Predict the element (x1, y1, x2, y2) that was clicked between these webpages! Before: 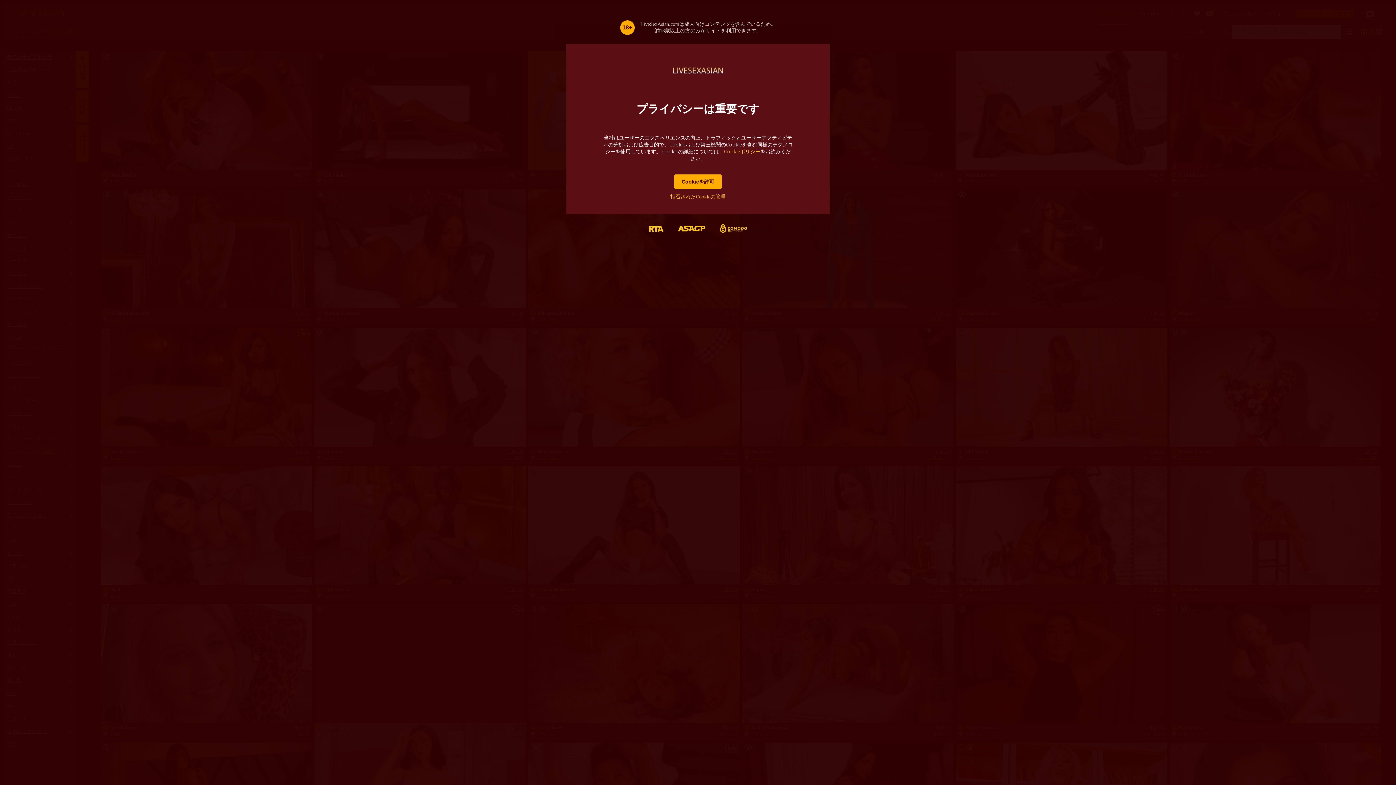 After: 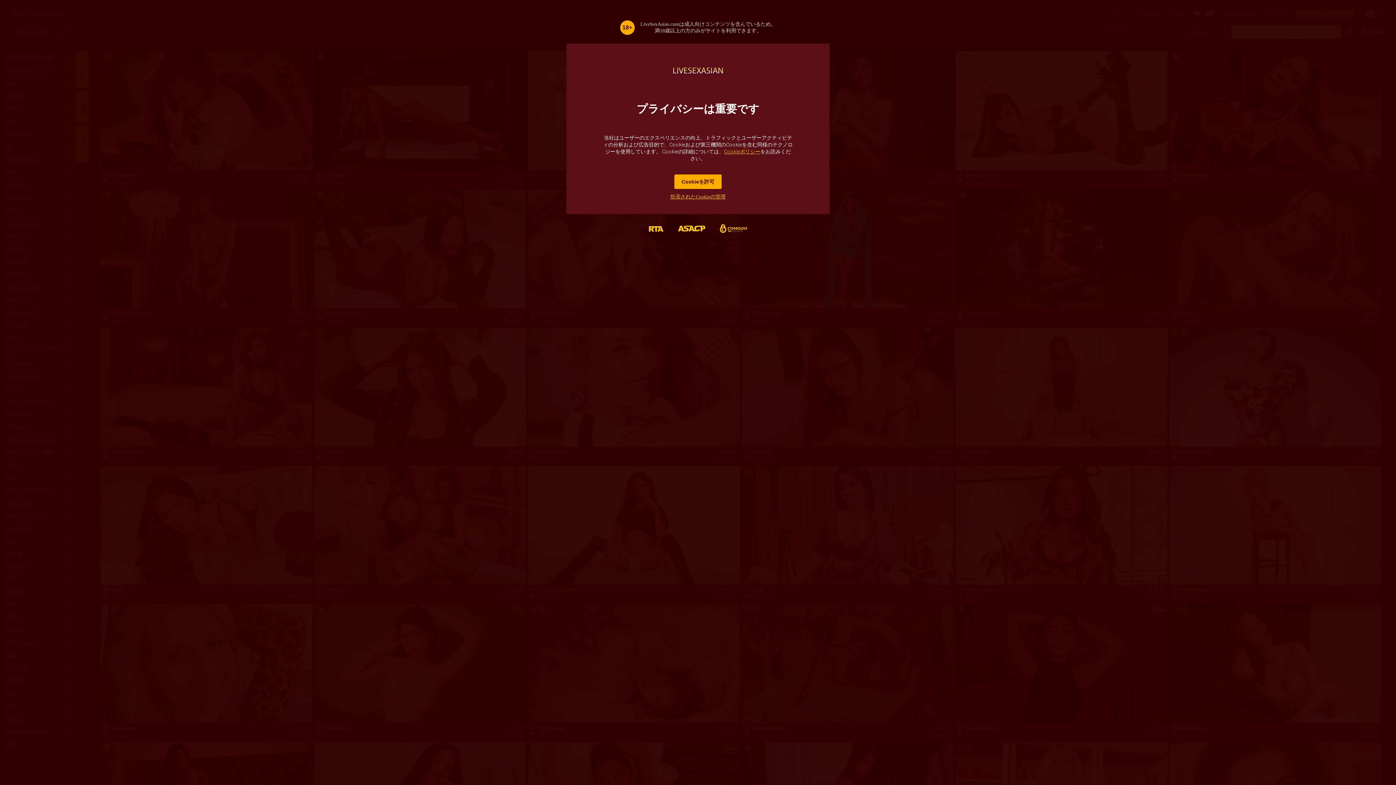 Action: label: Cookieポリシー bbox: (724, 148, 760, 154)